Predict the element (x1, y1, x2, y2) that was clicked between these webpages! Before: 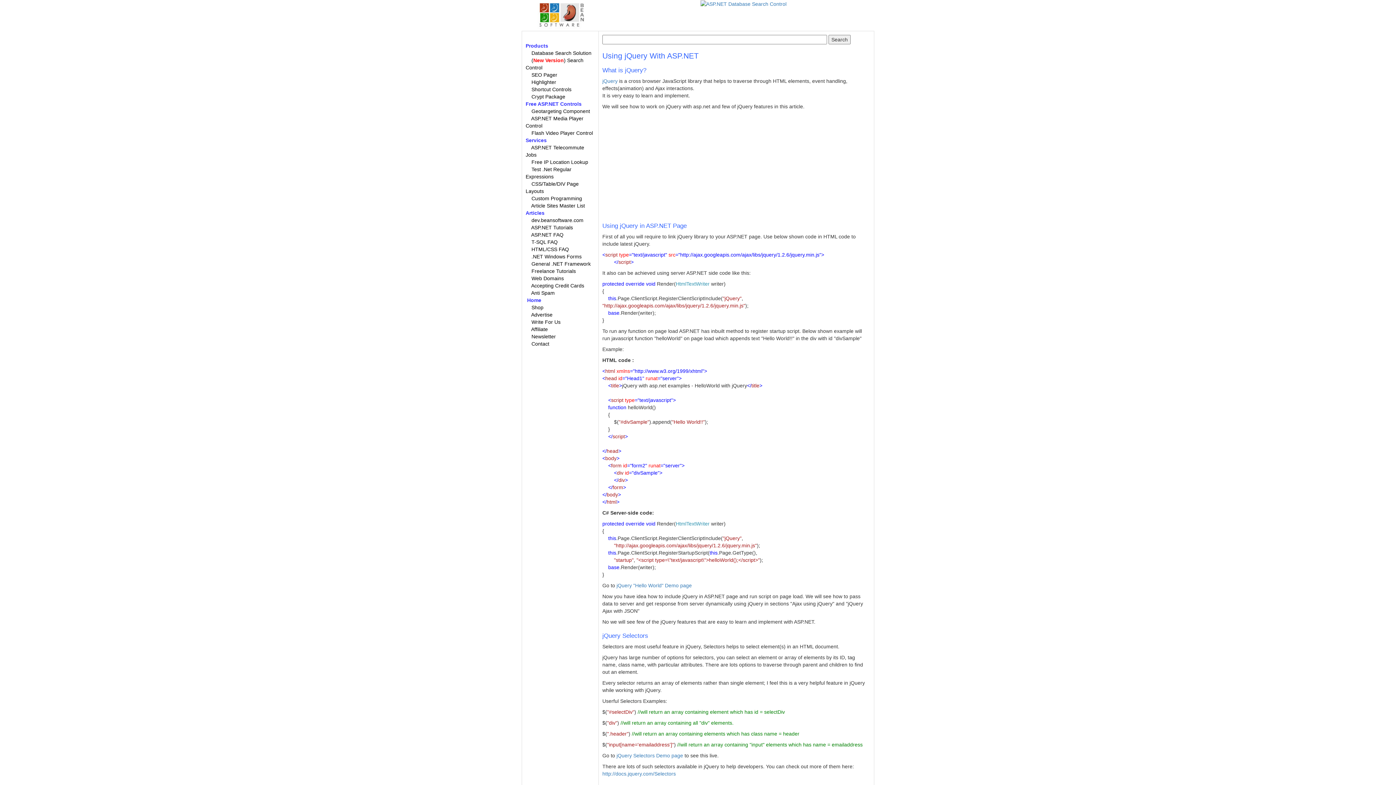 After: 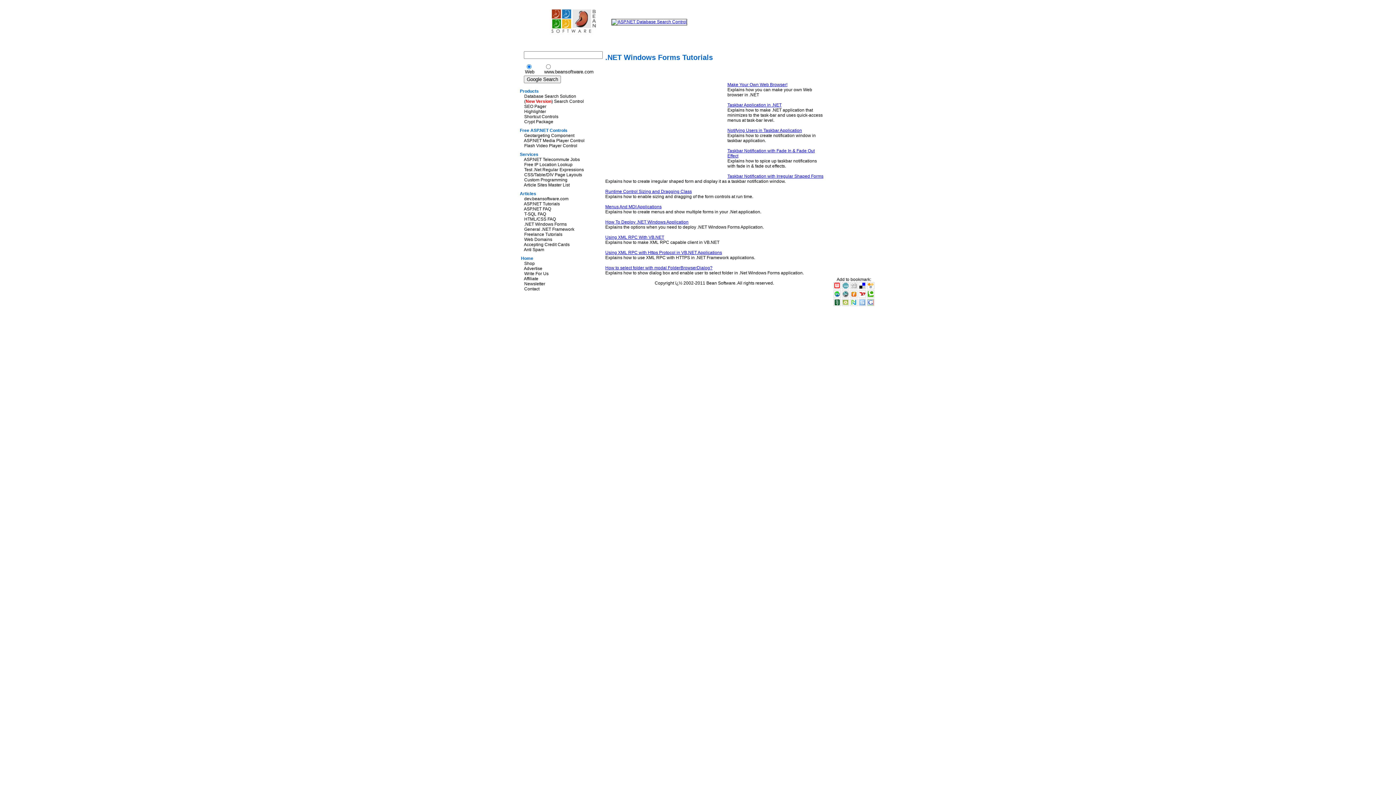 Action: label: .NET Windows Forms bbox: (531, 253, 581, 259)